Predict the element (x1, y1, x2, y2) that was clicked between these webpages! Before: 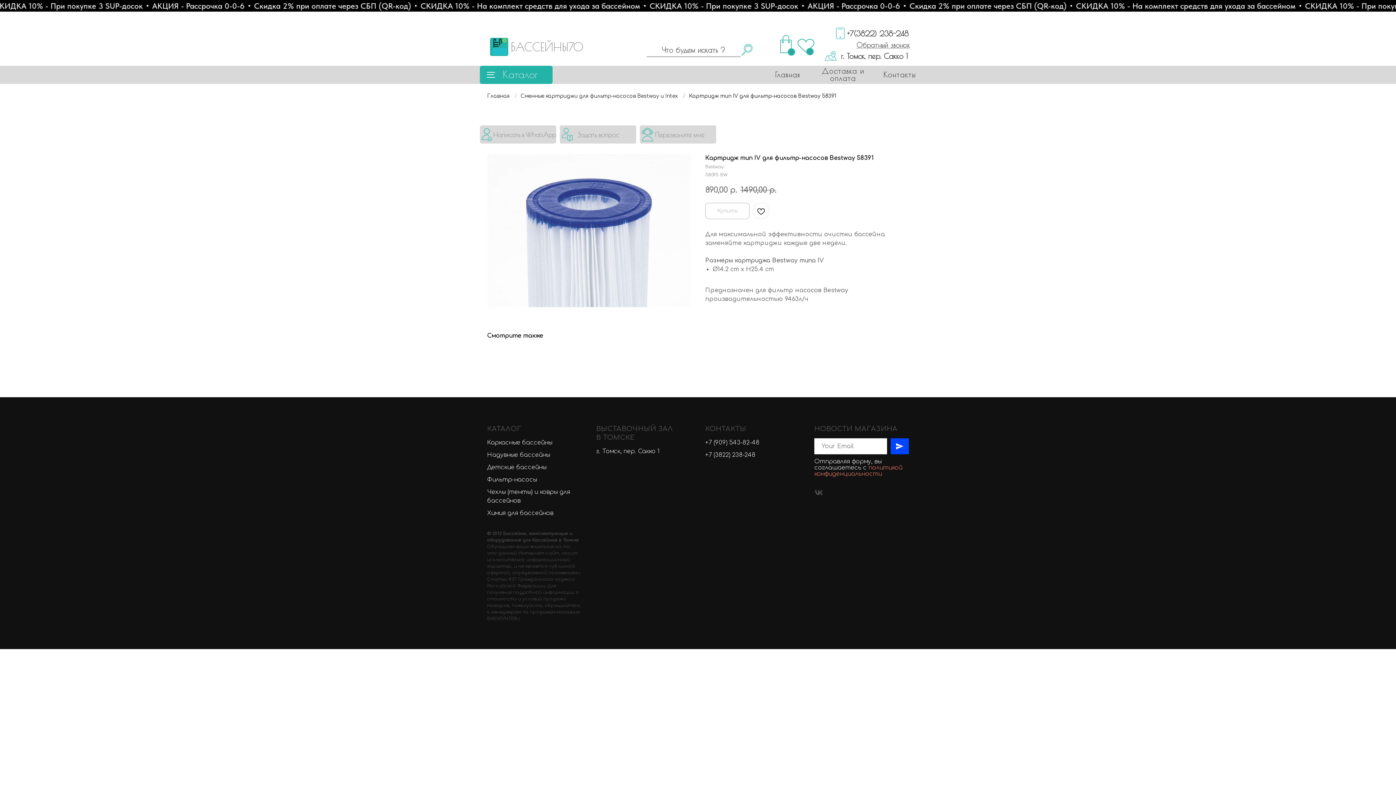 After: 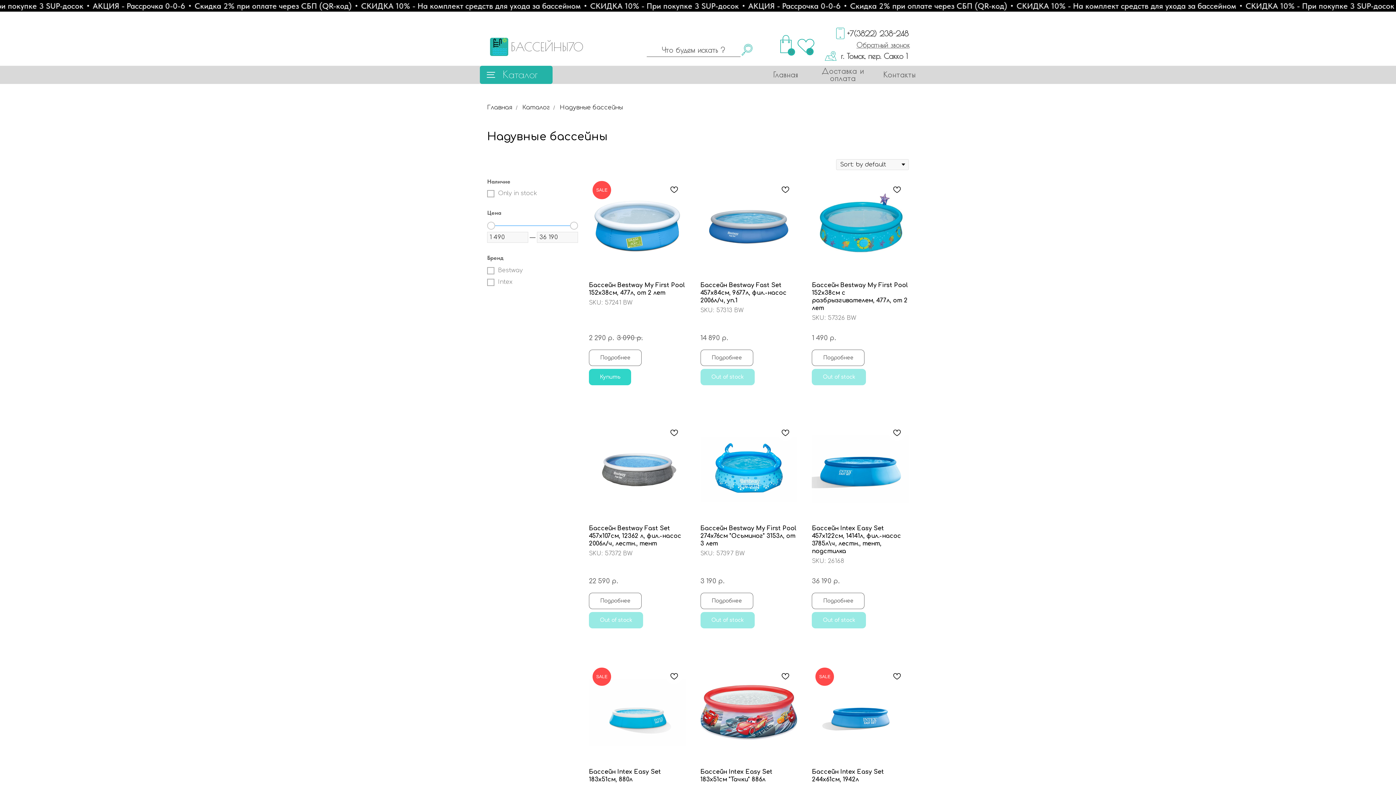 Action: bbox: (487, 452, 550, 458) label: Надувные бассейны